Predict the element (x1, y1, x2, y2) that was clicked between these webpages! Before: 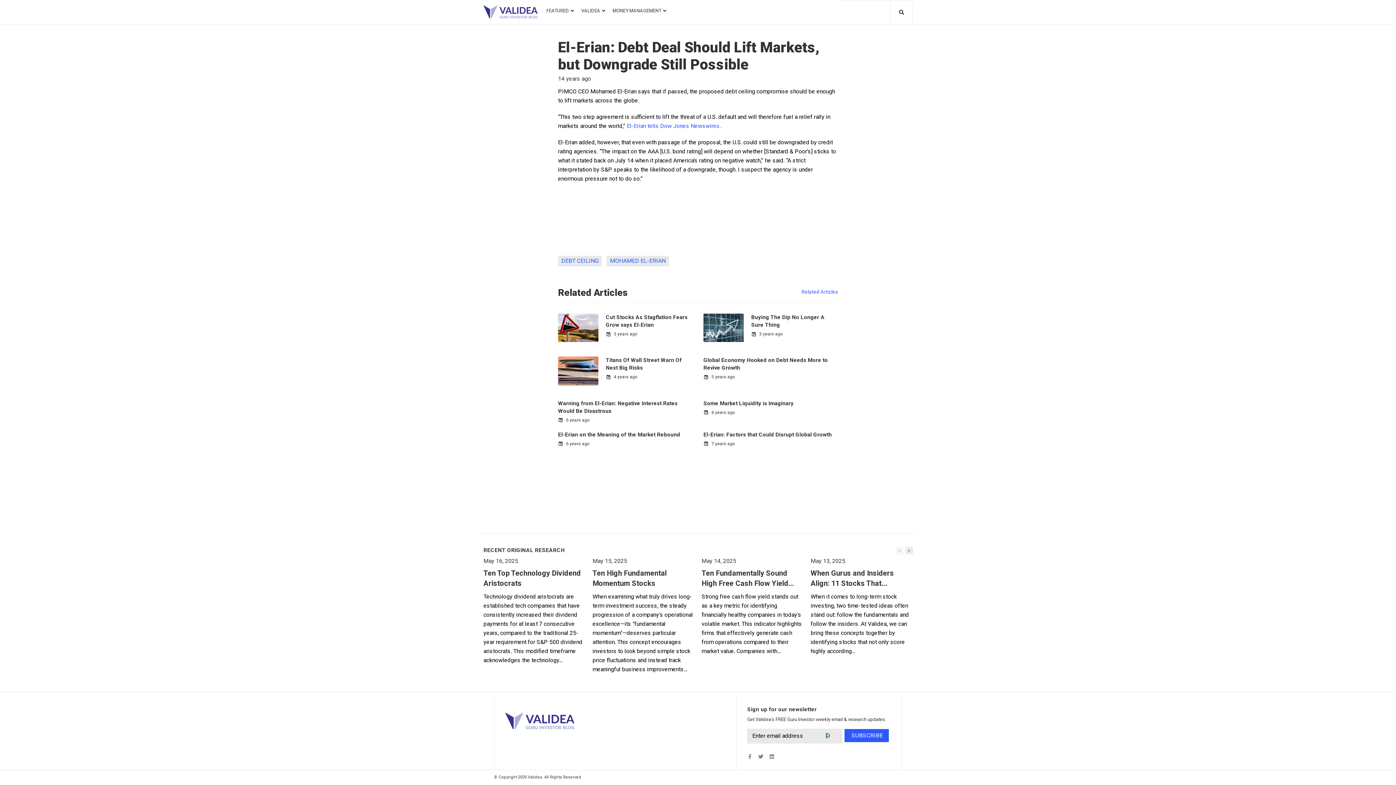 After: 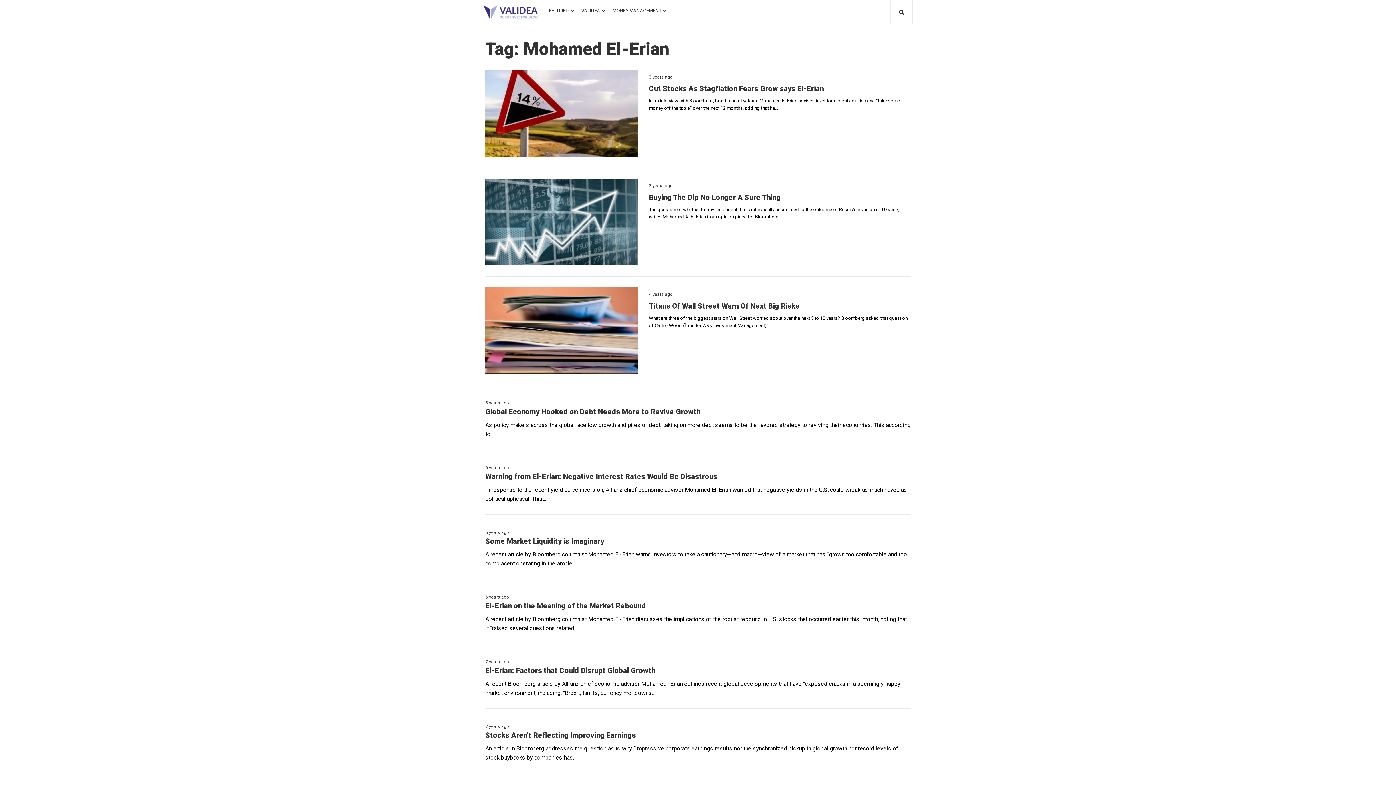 Action: label: MOHAMED EL-ERIAN bbox: (606, 256, 669, 266)